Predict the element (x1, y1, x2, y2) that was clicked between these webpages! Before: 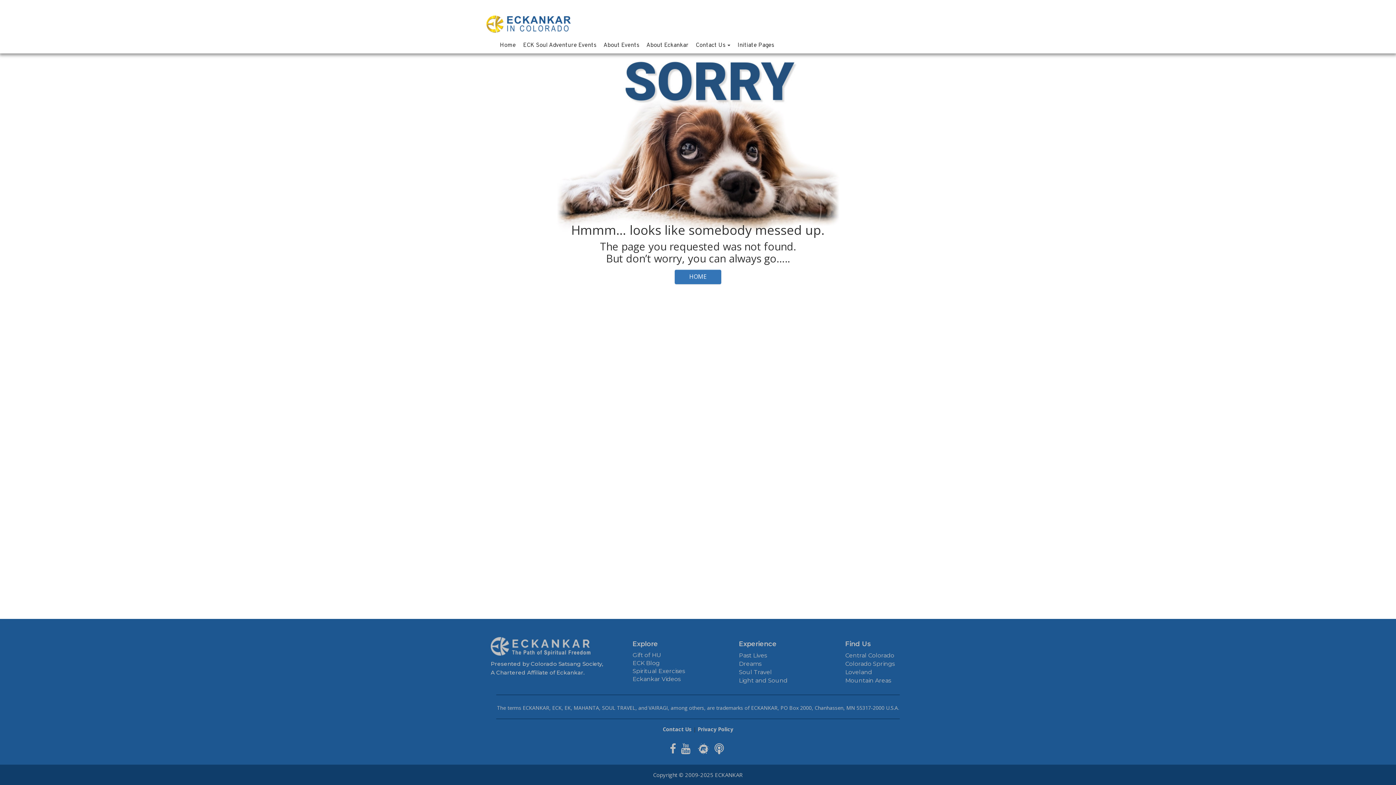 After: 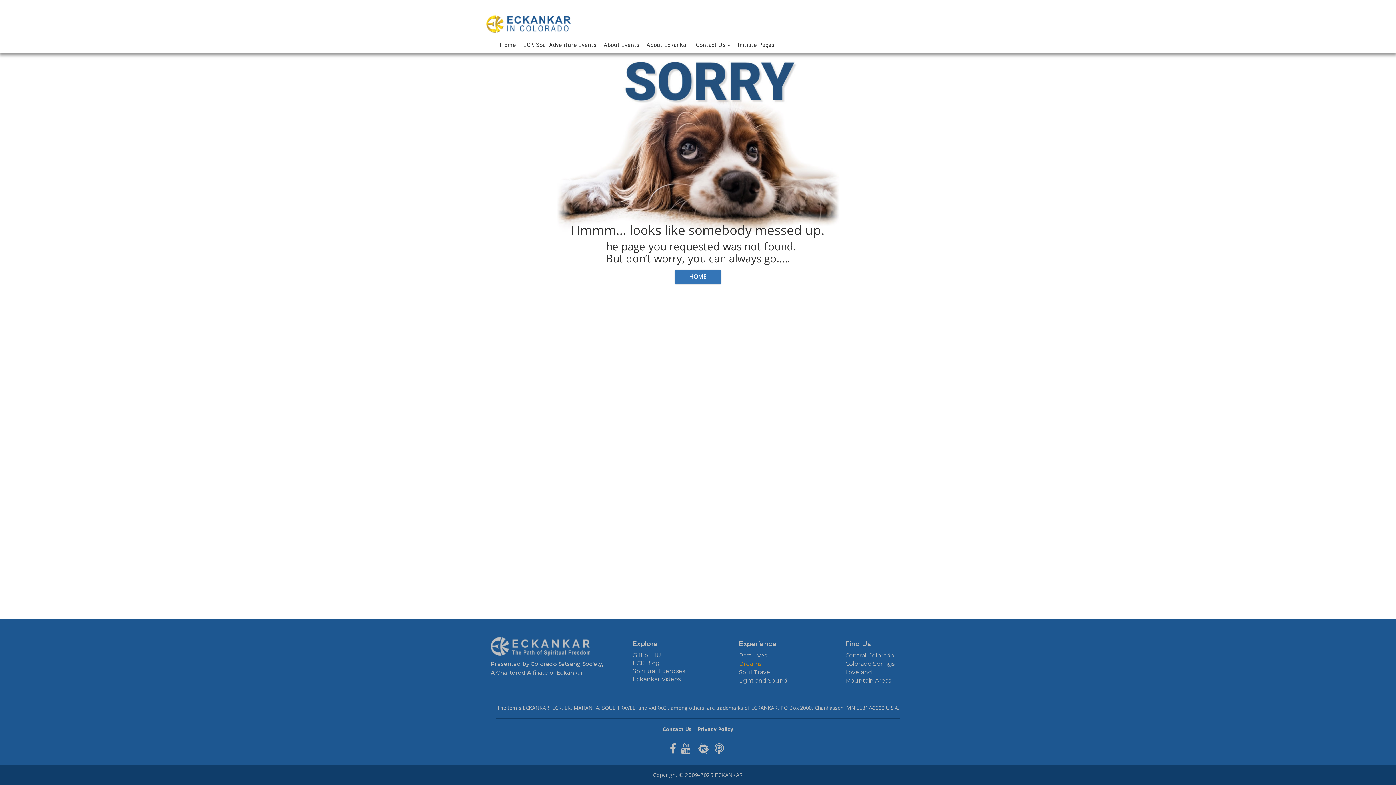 Action: label: Dreams bbox: (739, 660, 761, 667)